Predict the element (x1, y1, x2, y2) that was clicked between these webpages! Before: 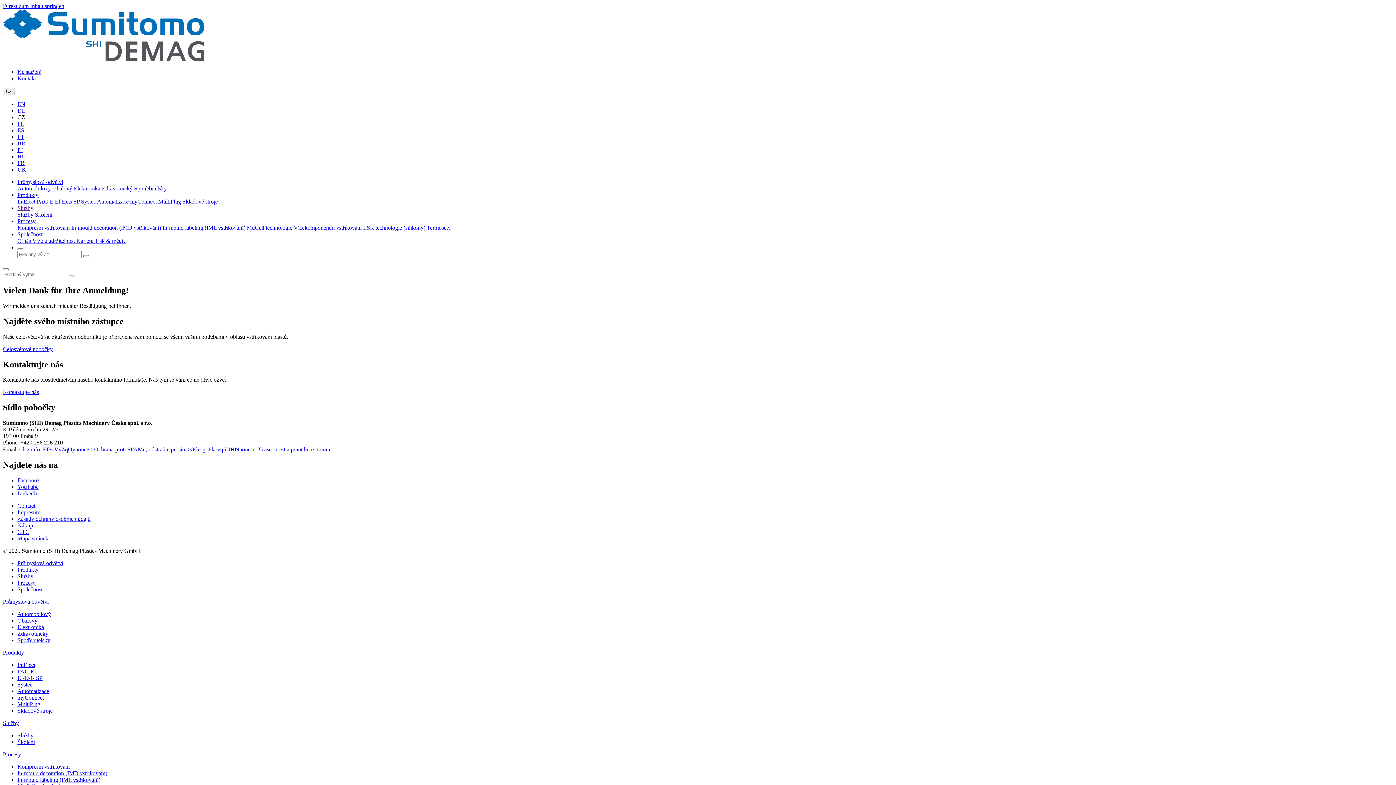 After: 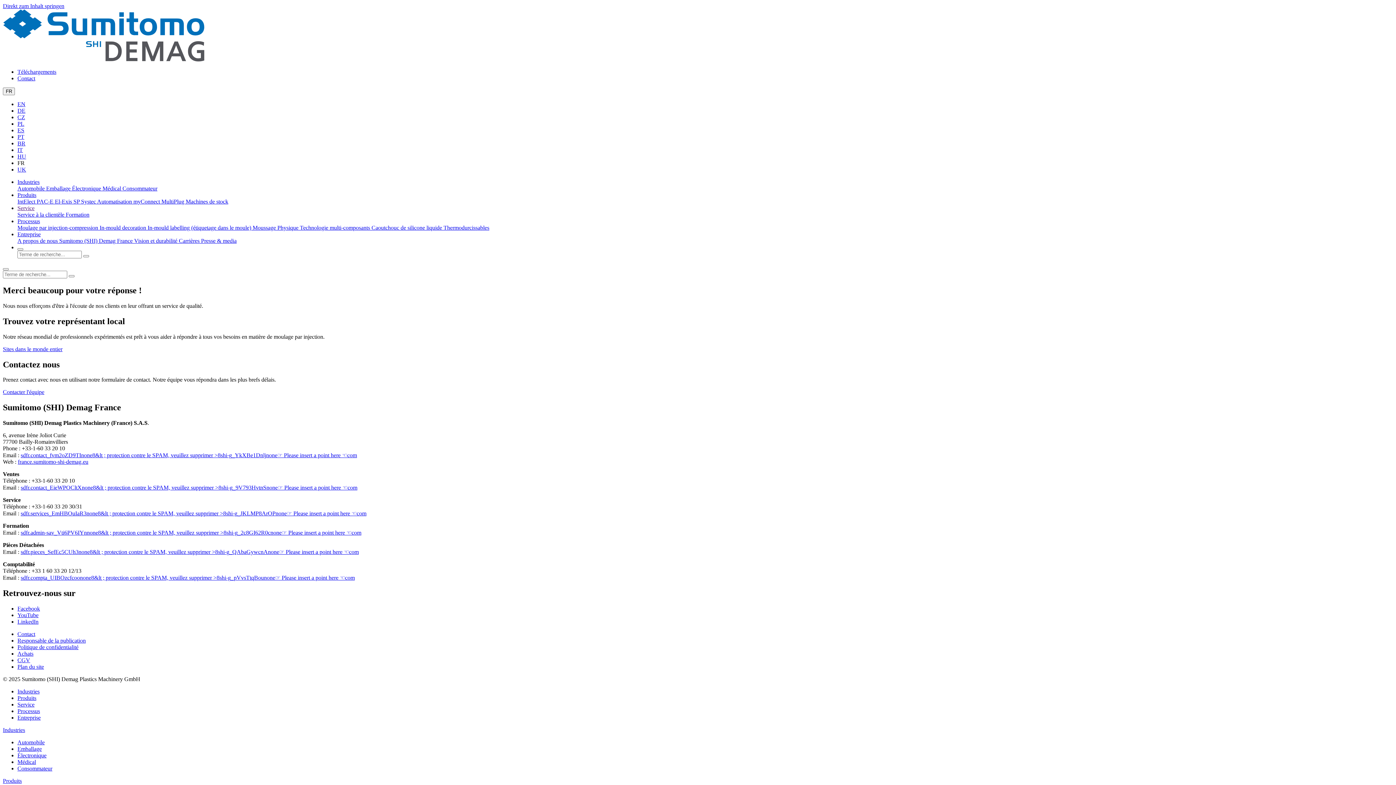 Action: label: FR bbox: (17, 160, 24, 166)